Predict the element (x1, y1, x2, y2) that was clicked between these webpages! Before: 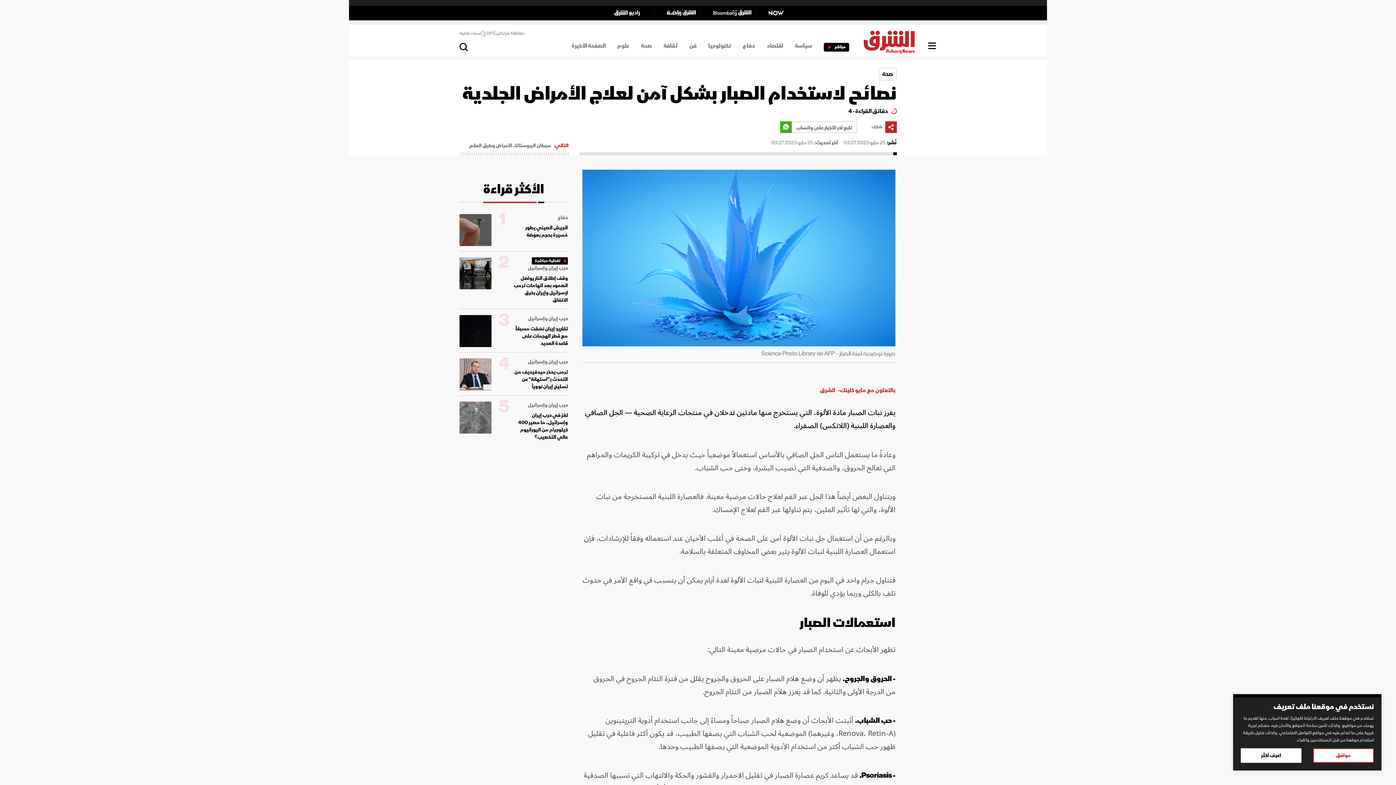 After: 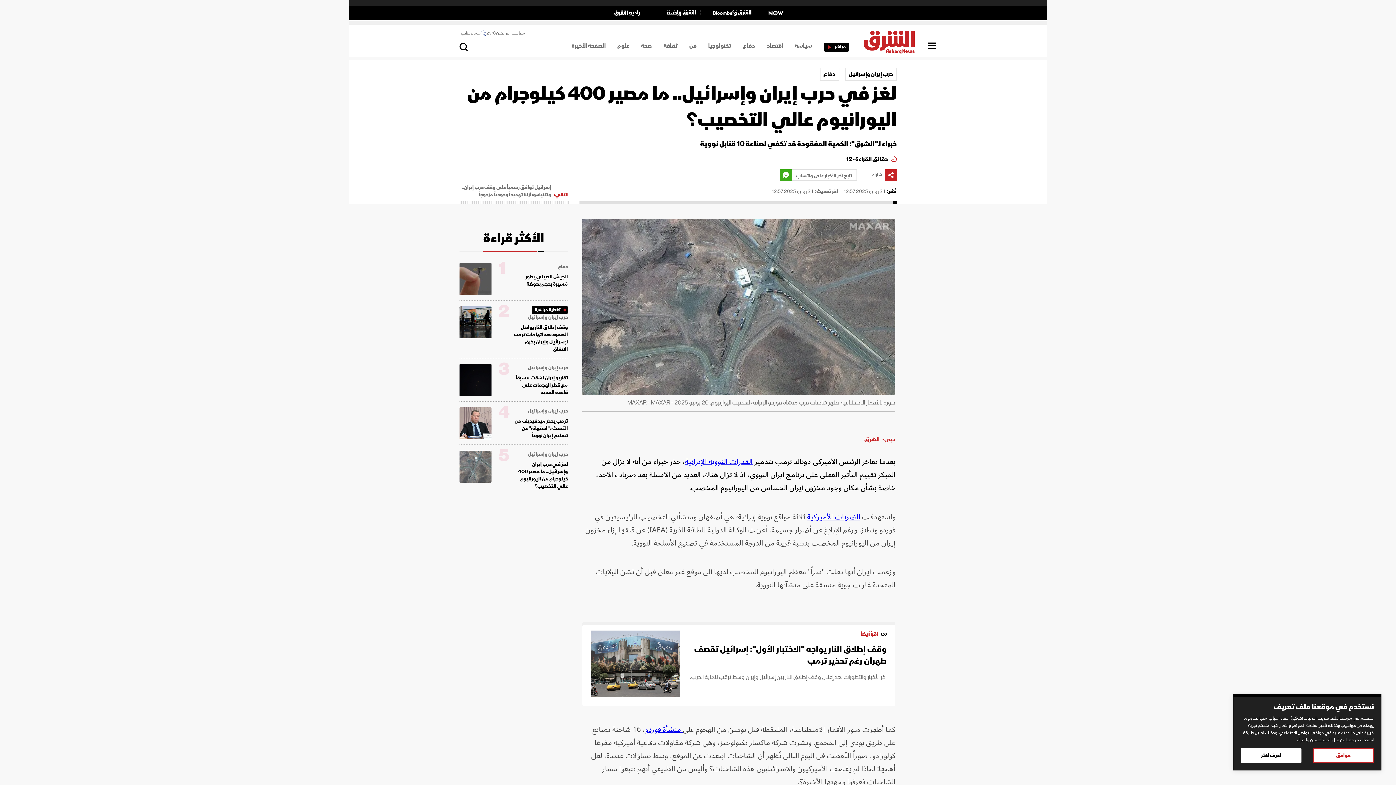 Action: bbox: (459, 401, 491, 433)